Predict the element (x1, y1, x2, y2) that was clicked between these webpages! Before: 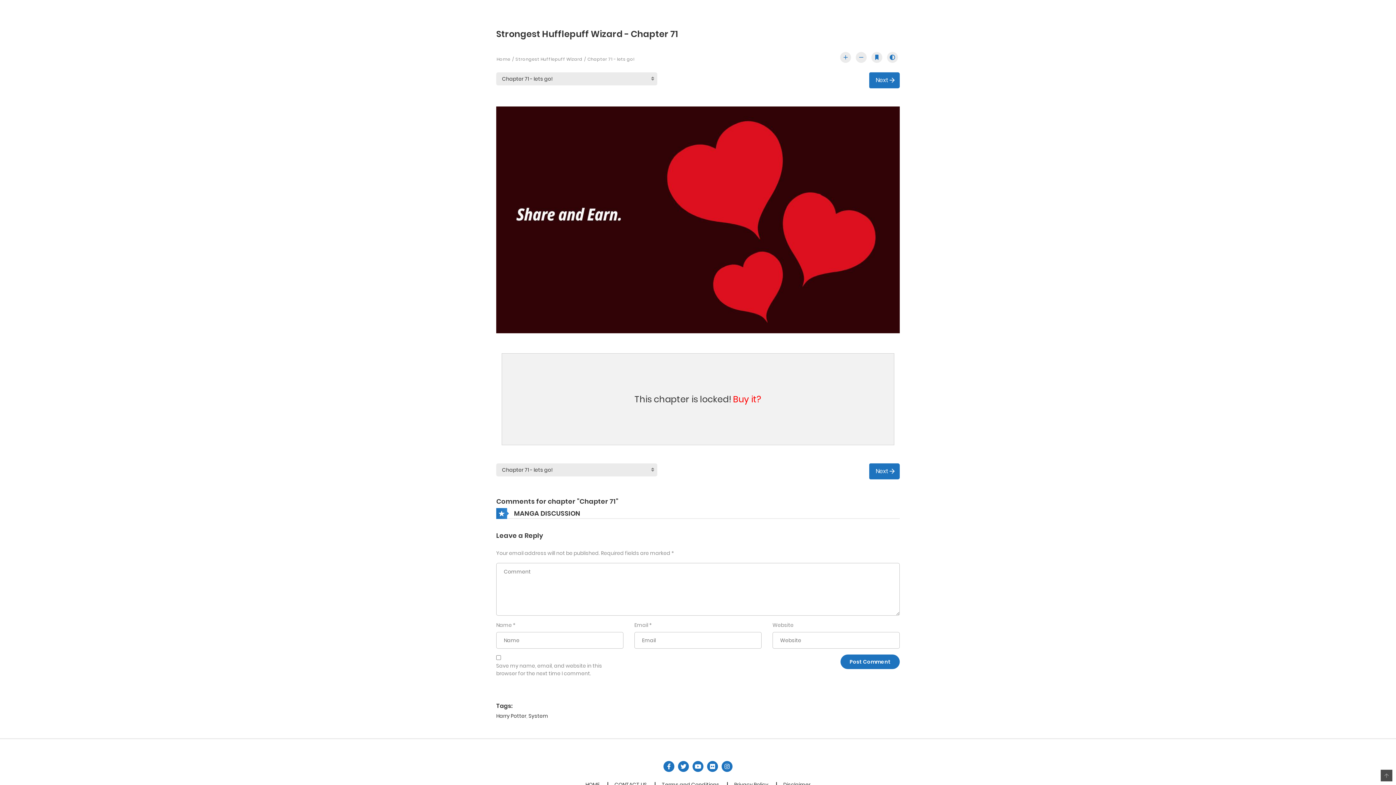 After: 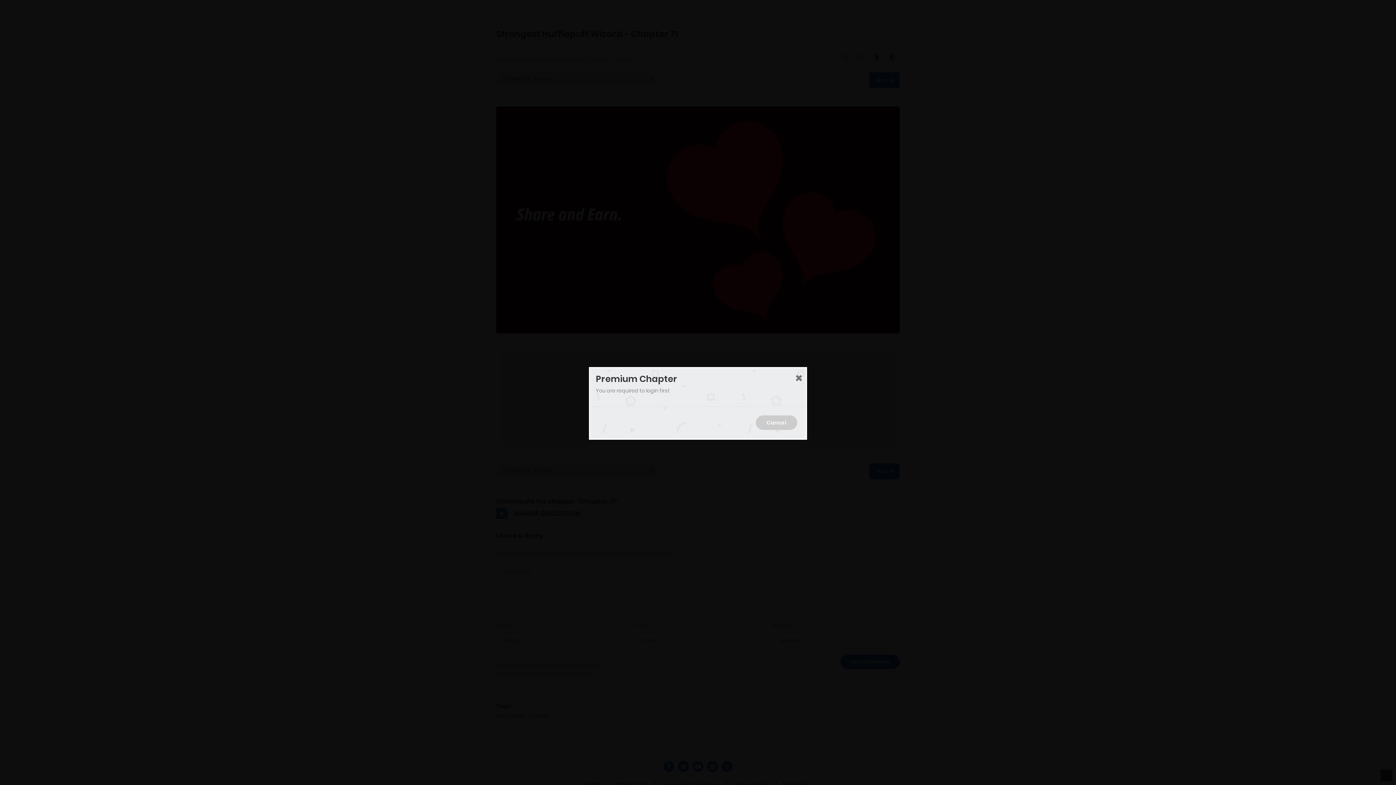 Action: label: Buy it? bbox: (733, 393, 761, 405)